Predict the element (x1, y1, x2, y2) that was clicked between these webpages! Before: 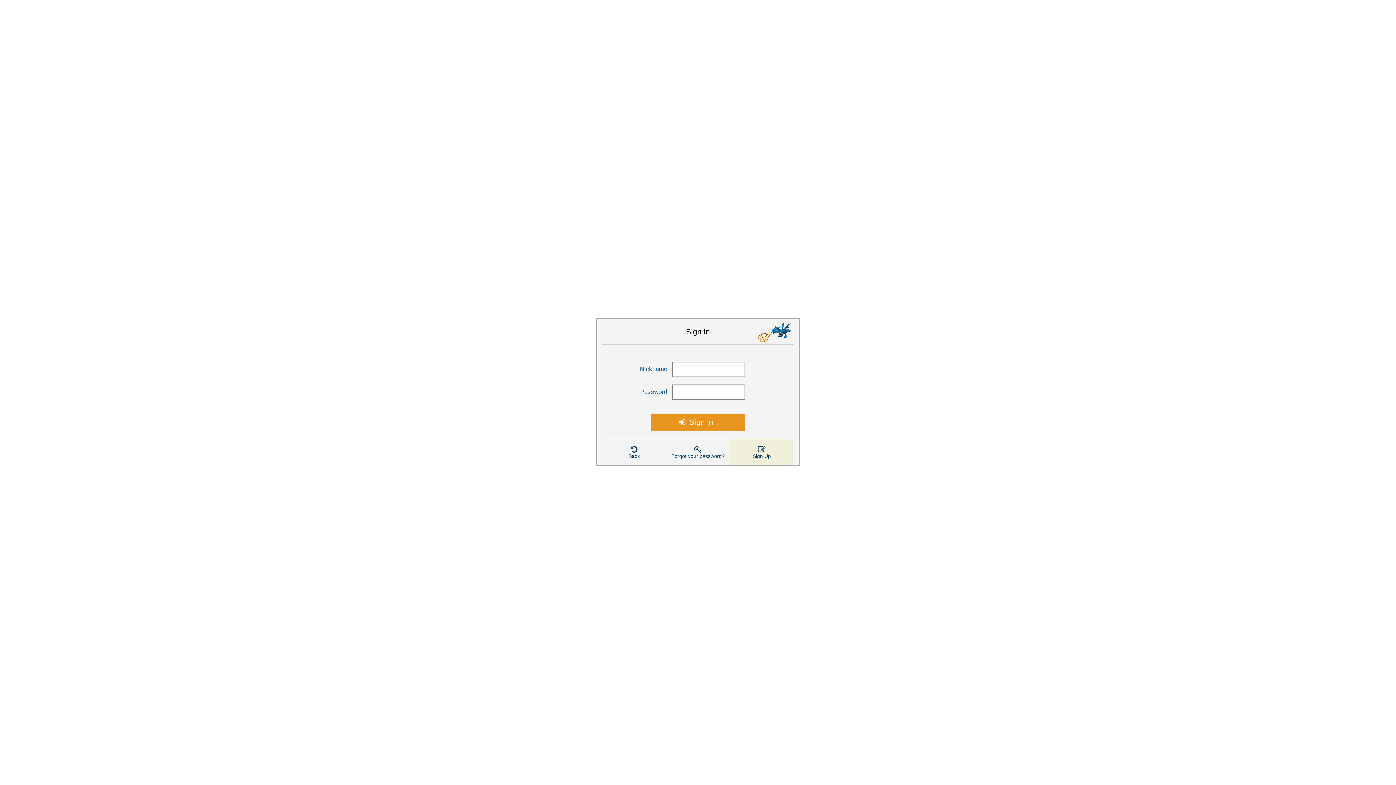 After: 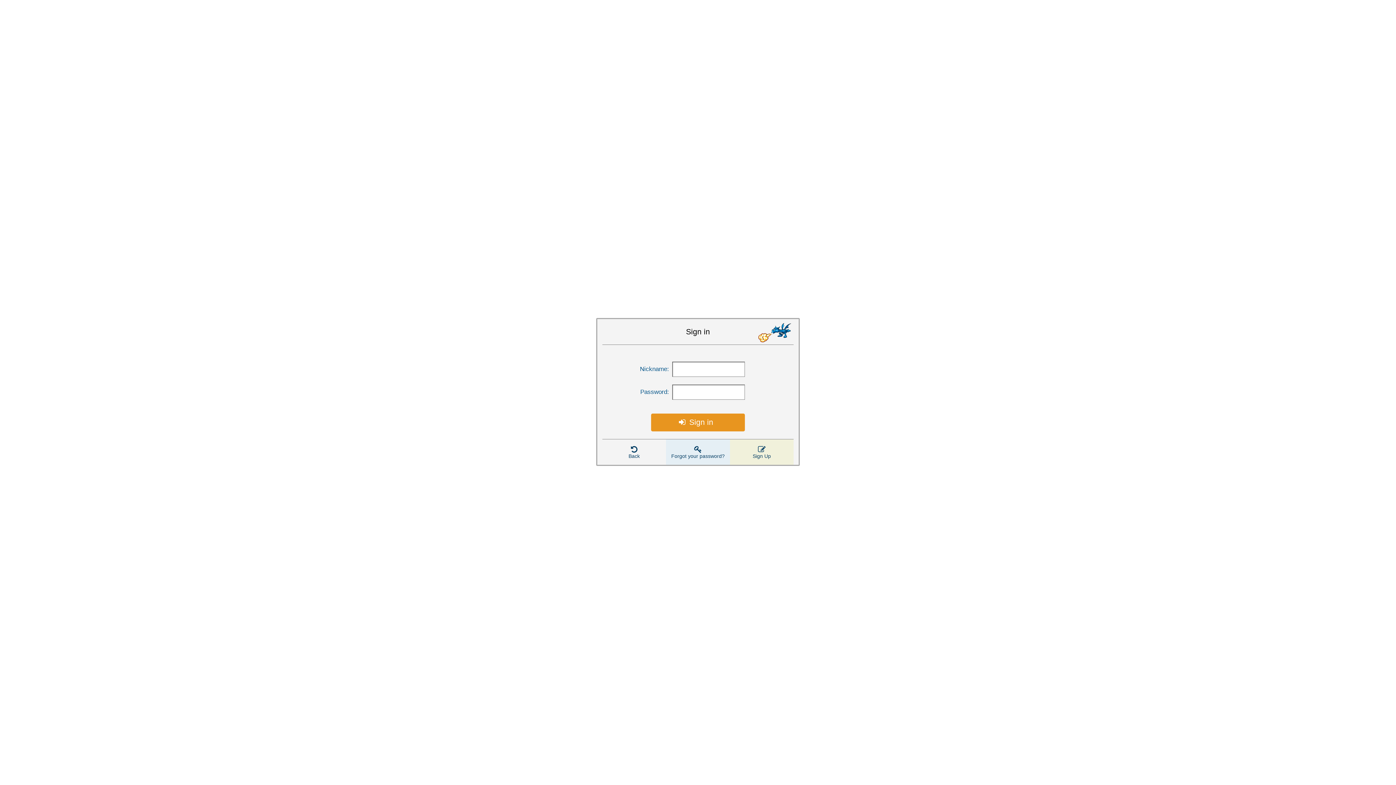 Action: bbox: (666, 439, 730, 465) label: Forgot your password?